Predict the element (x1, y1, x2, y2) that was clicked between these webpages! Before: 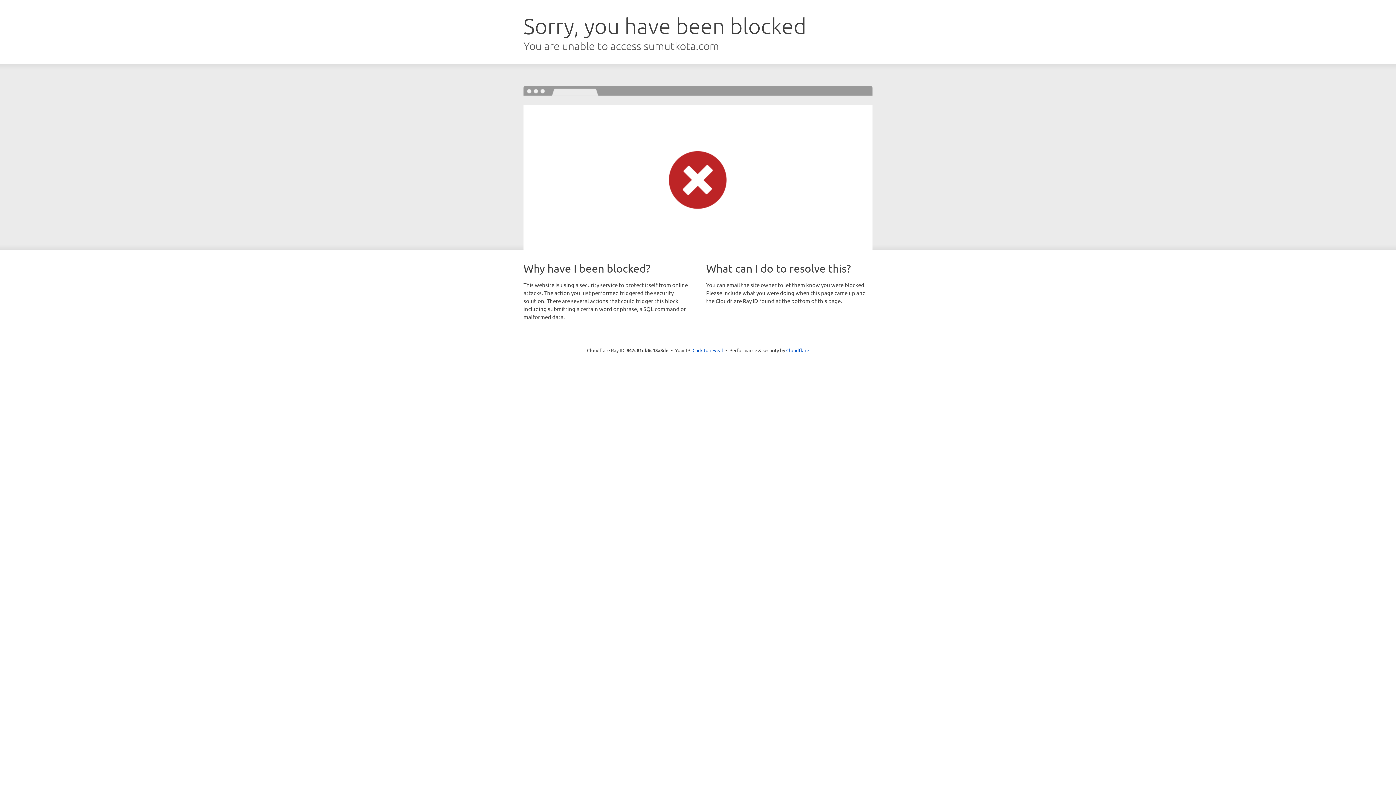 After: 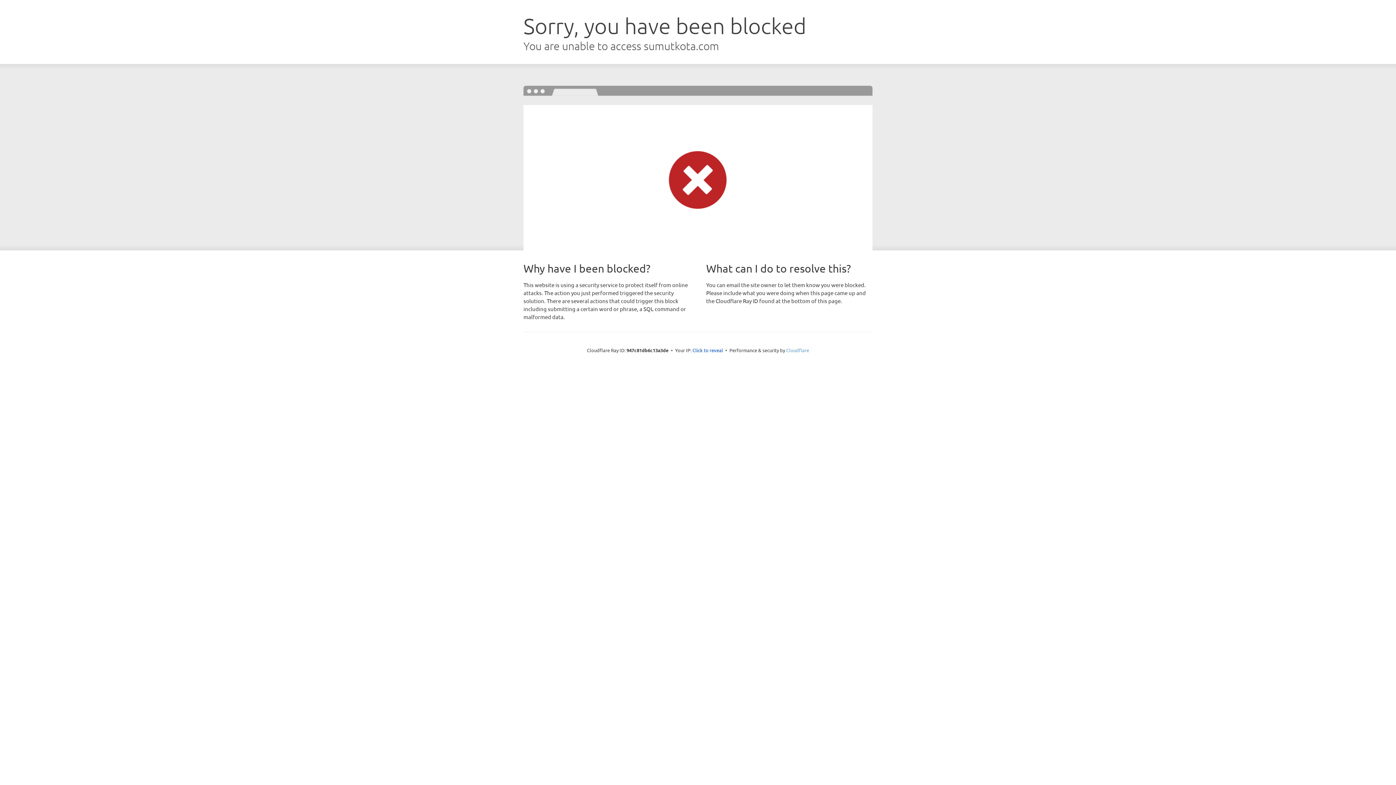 Action: label: Cloudflare bbox: (786, 347, 809, 353)